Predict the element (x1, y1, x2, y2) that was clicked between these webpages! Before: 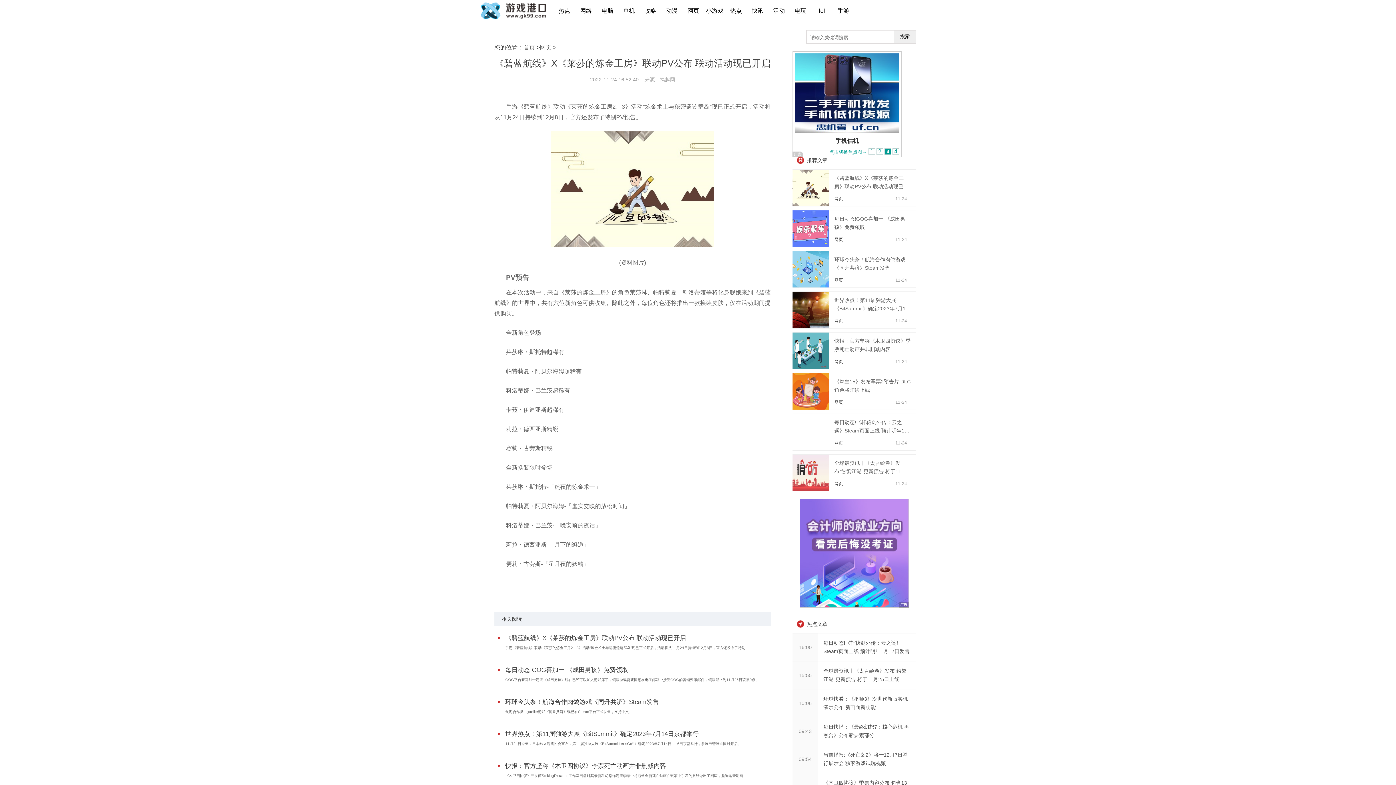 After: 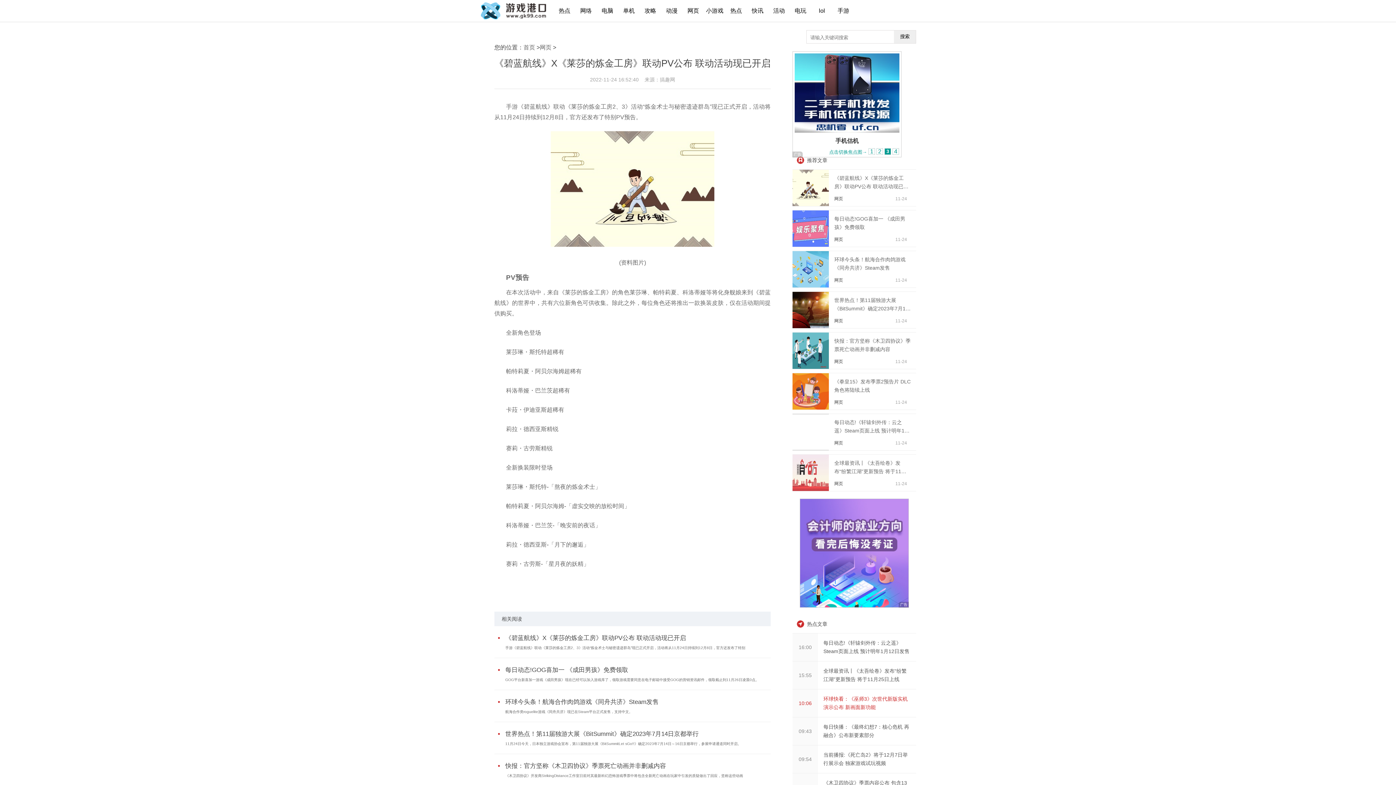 Action: label: 10:06

环球快看：《巫师3》次世代新版实机演示公布 新画面新功能 bbox: (792, 689, 916, 717)